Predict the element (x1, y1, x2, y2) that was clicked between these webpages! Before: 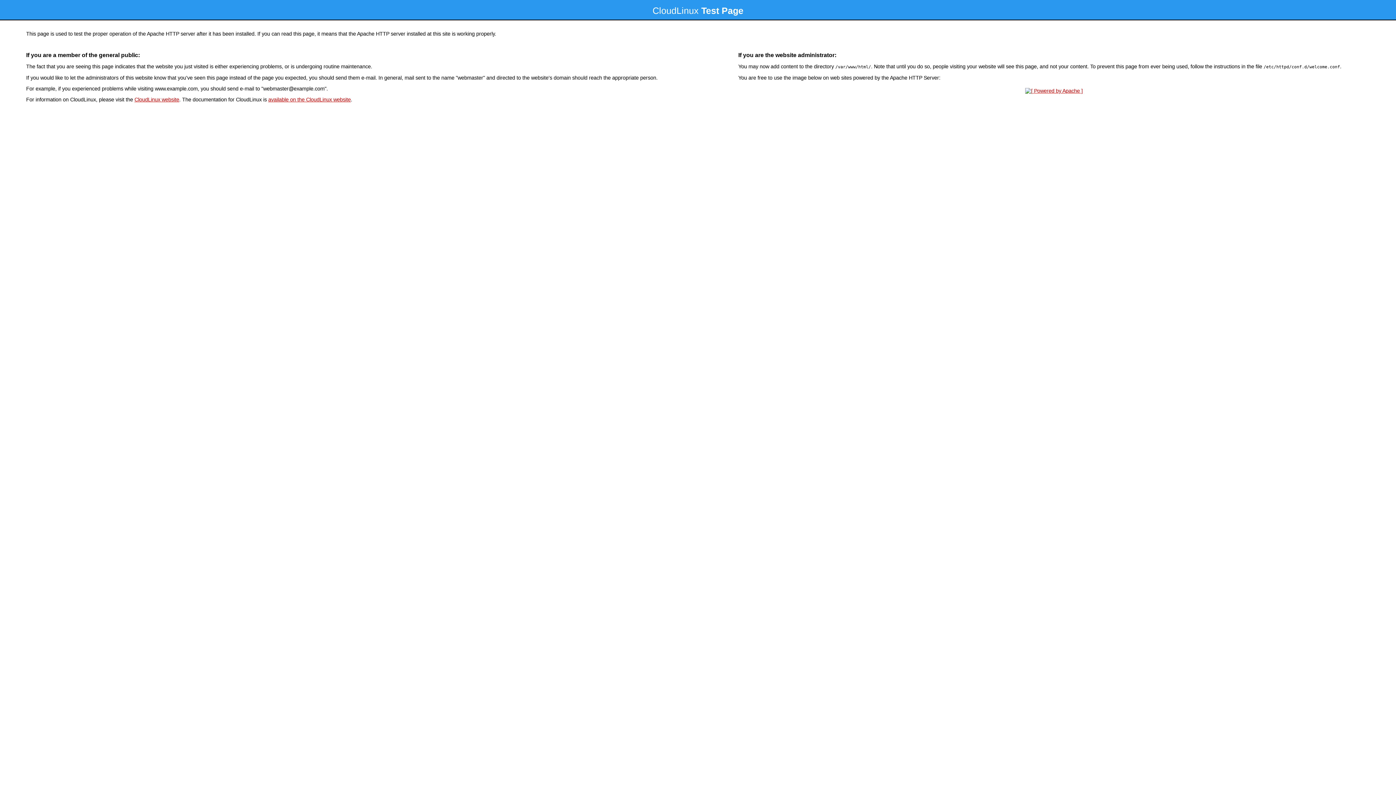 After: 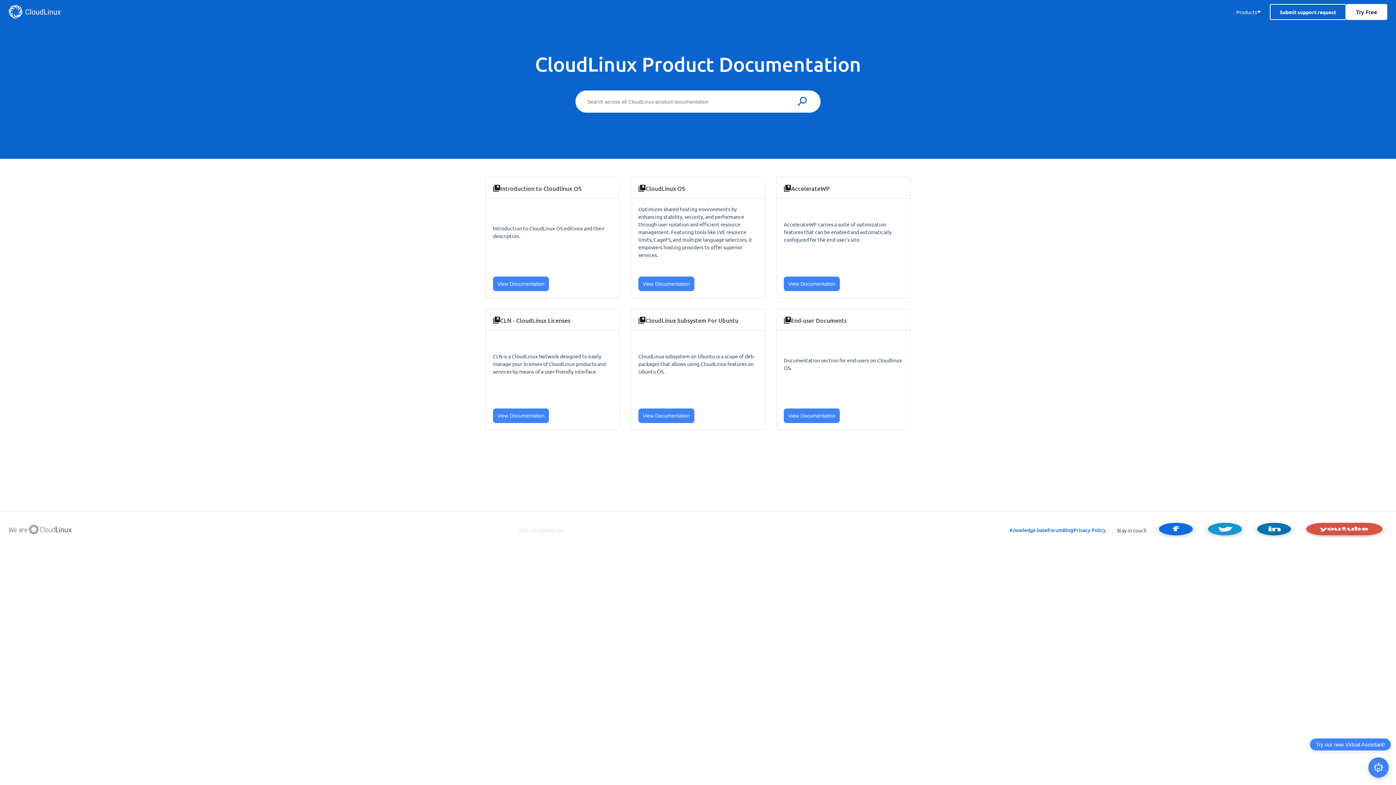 Action: bbox: (268, 96, 350, 102) label: available on the CloudLinux website